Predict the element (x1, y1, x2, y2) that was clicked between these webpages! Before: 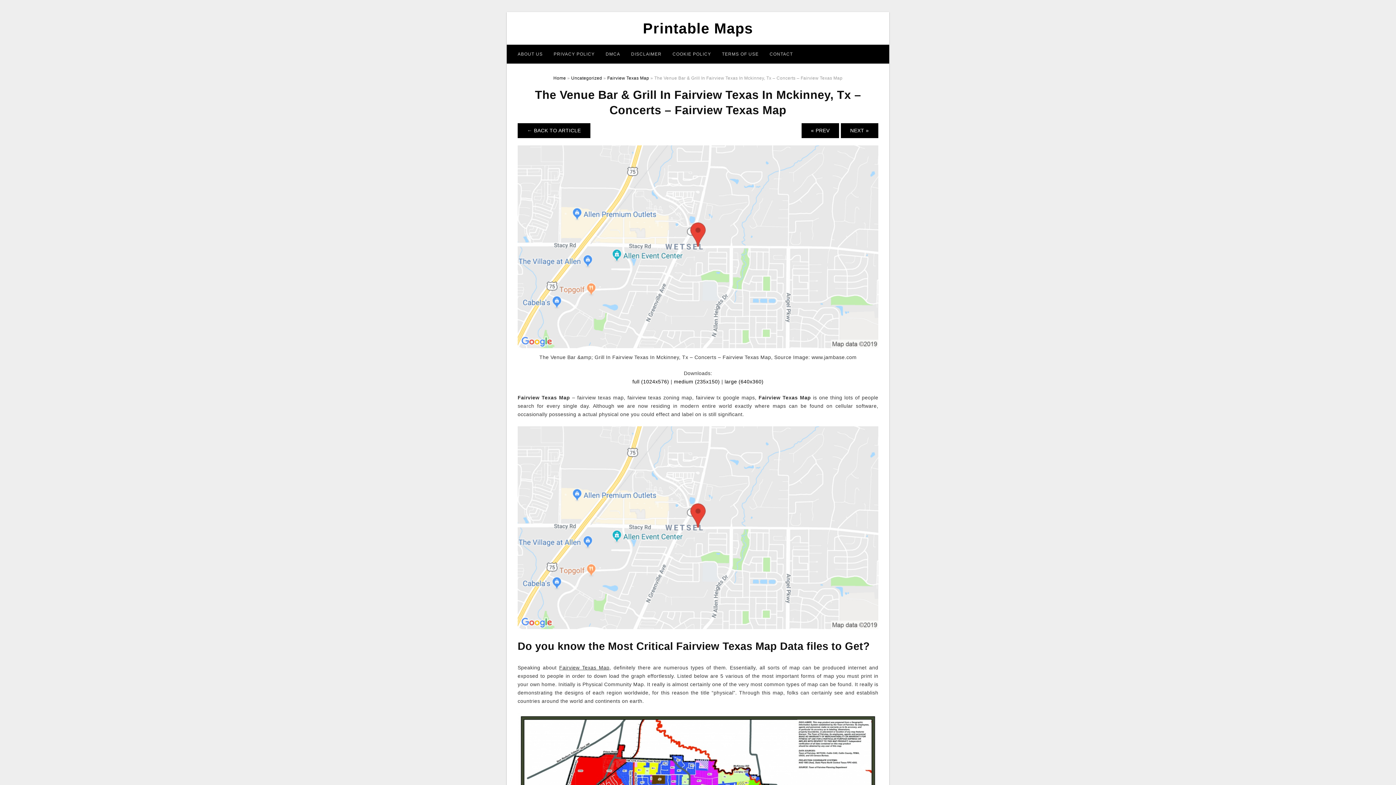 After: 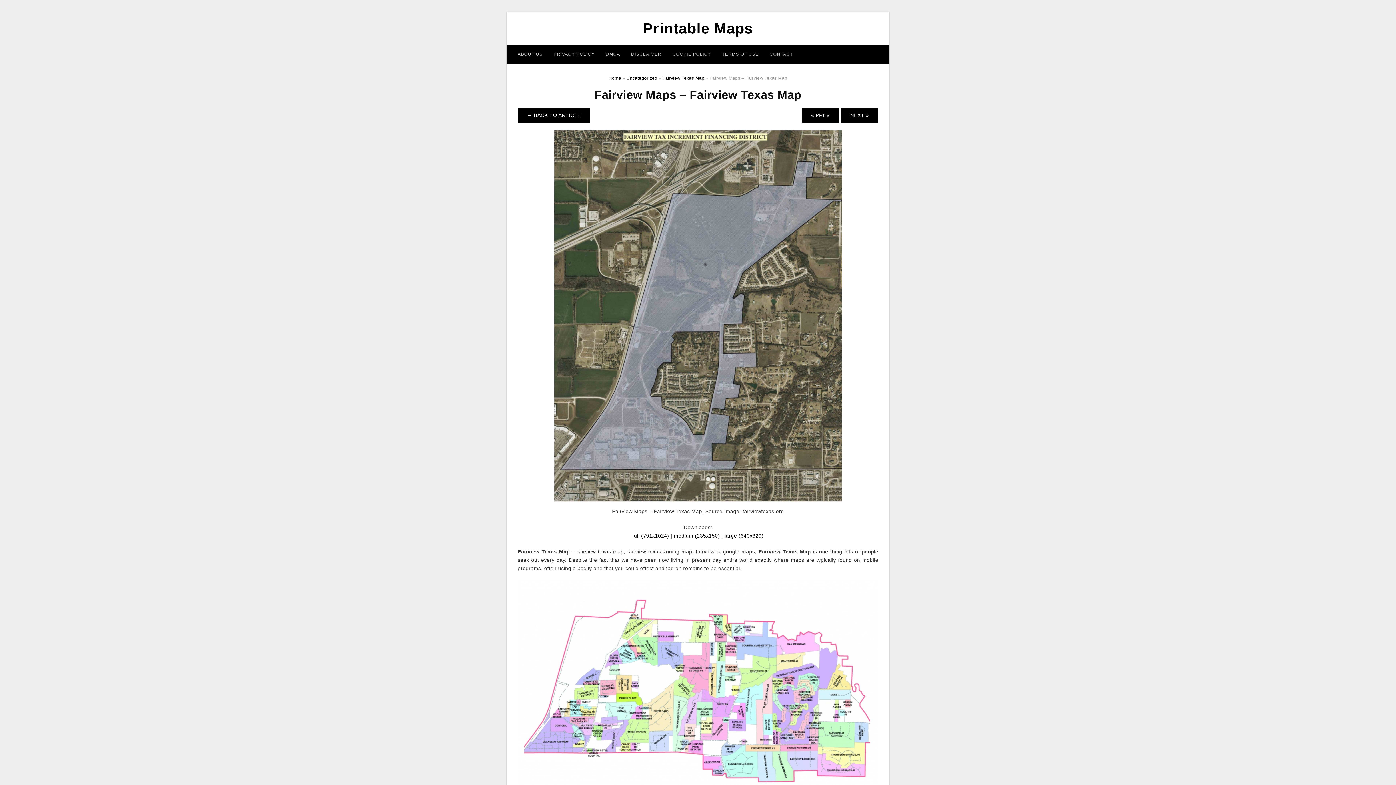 Action: label: « PREV bbox: (801, 123, 839, 138)